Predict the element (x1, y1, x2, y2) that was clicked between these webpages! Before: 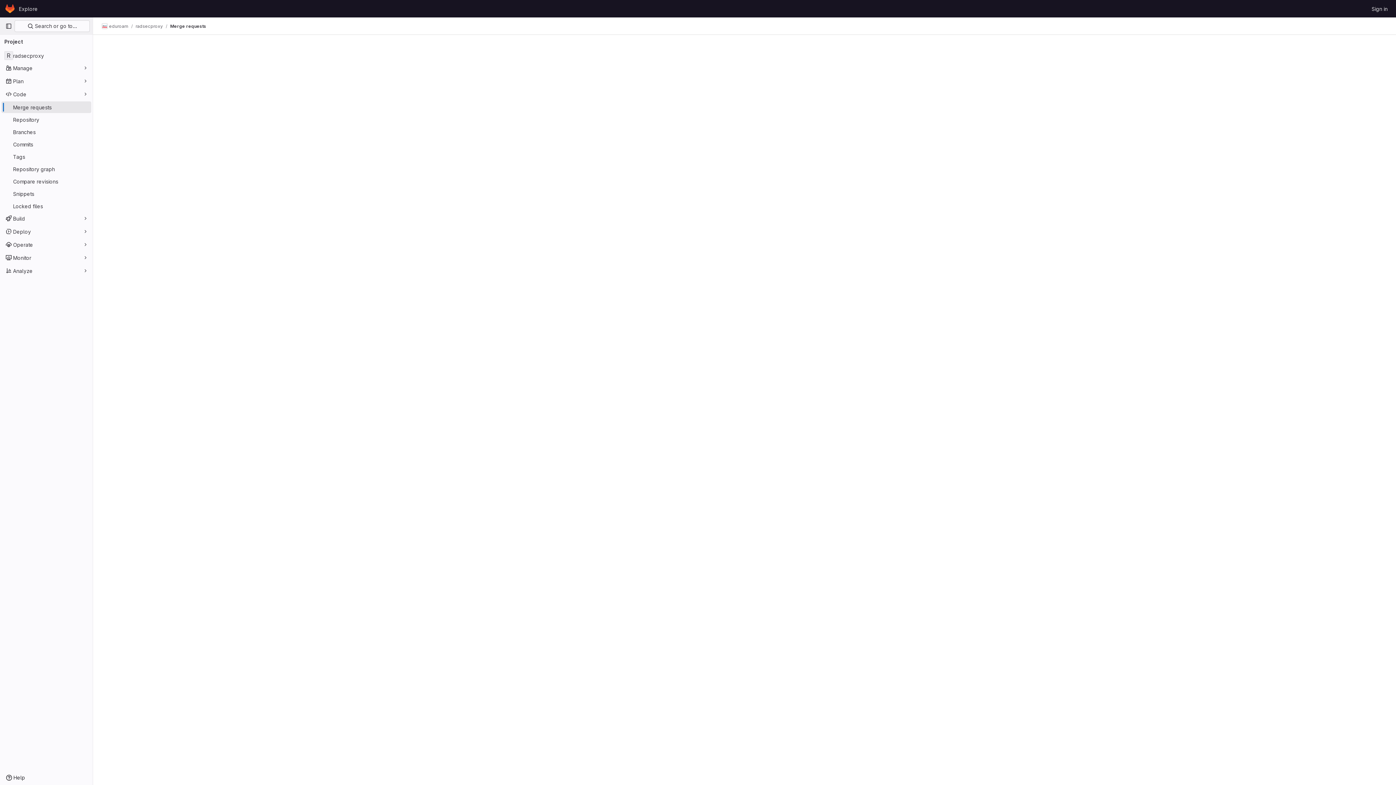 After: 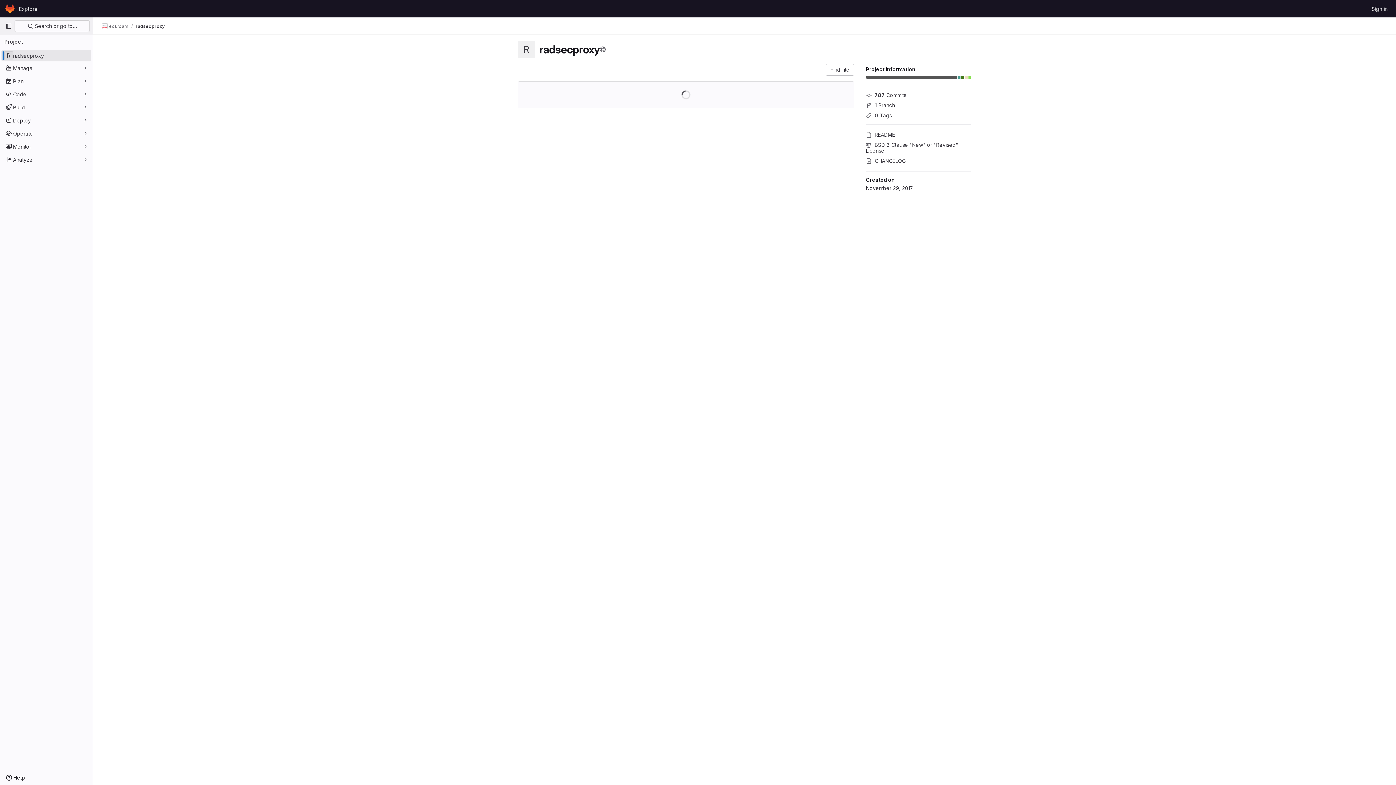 Action: label: radsecproxy bbox: (1, 49, 91, 61)